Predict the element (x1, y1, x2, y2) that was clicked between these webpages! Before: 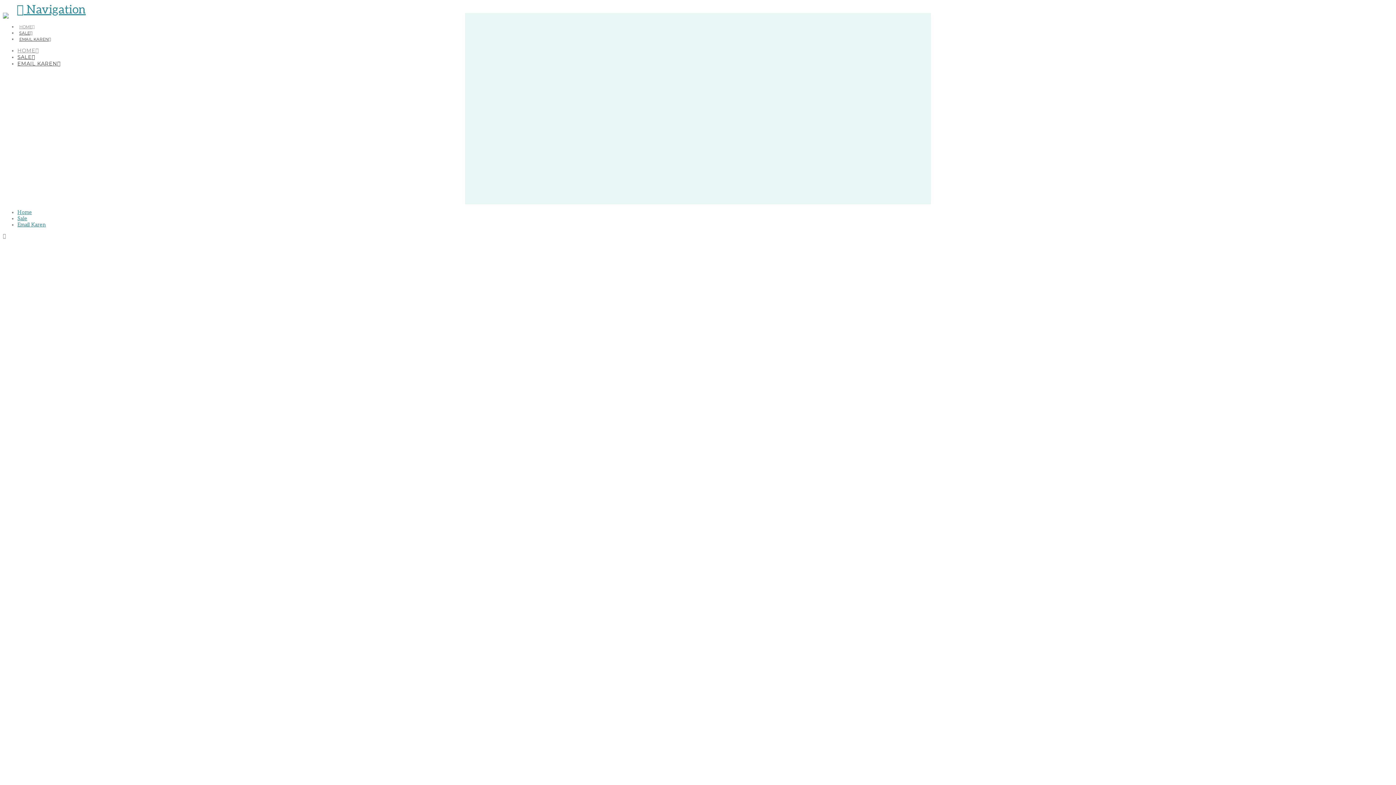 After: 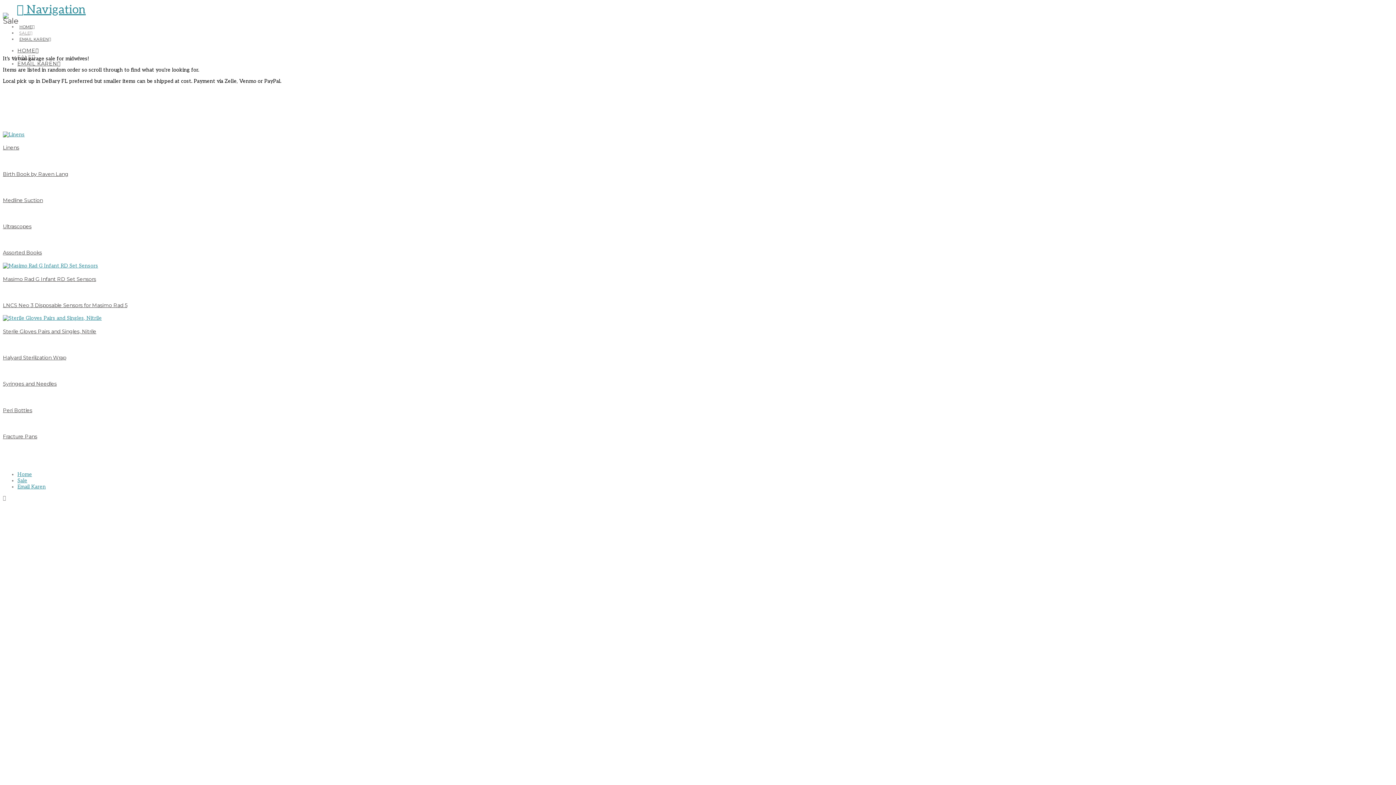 Action: bbox: (17, 215, 27, 221) label: Sale